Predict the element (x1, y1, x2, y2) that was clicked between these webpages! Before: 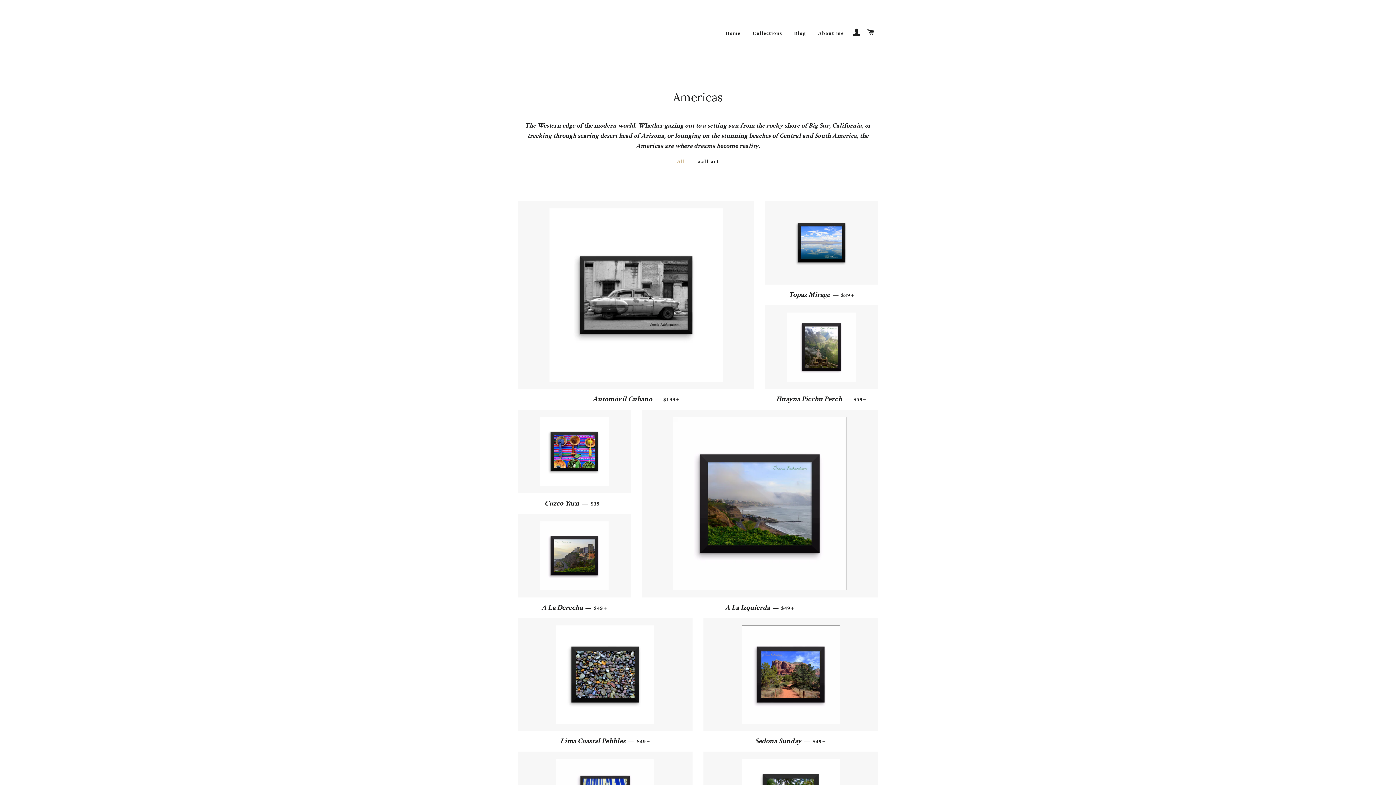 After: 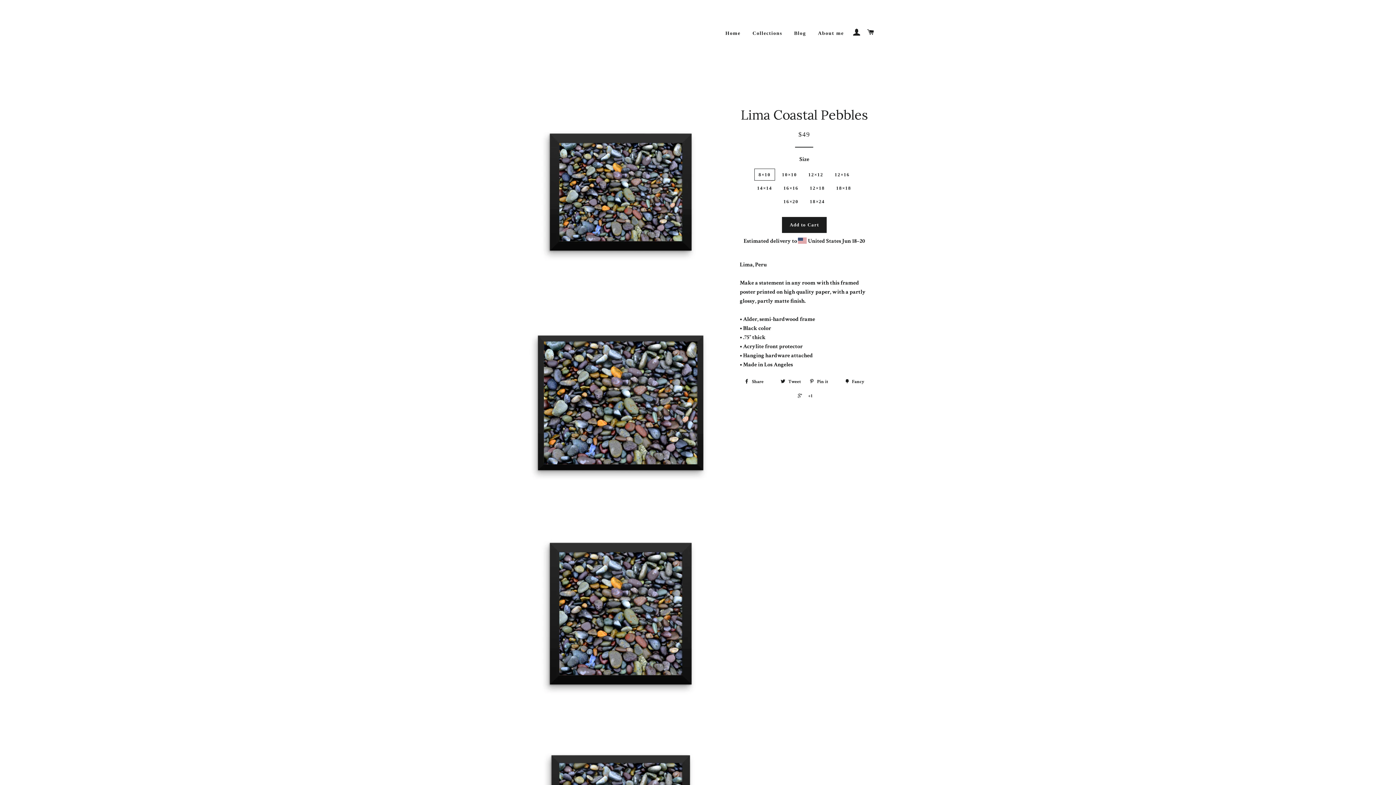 Action: bbox: (518, 618, 692, 731)